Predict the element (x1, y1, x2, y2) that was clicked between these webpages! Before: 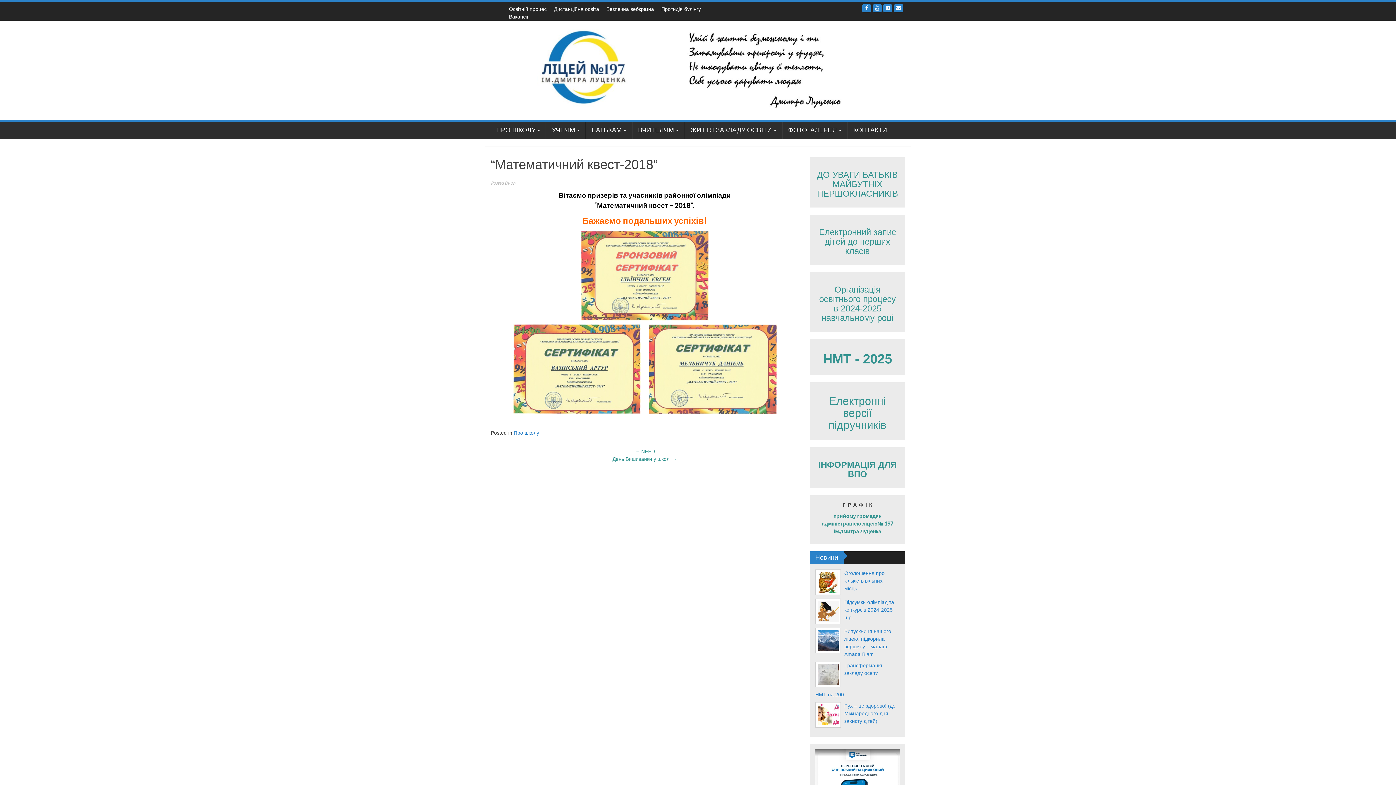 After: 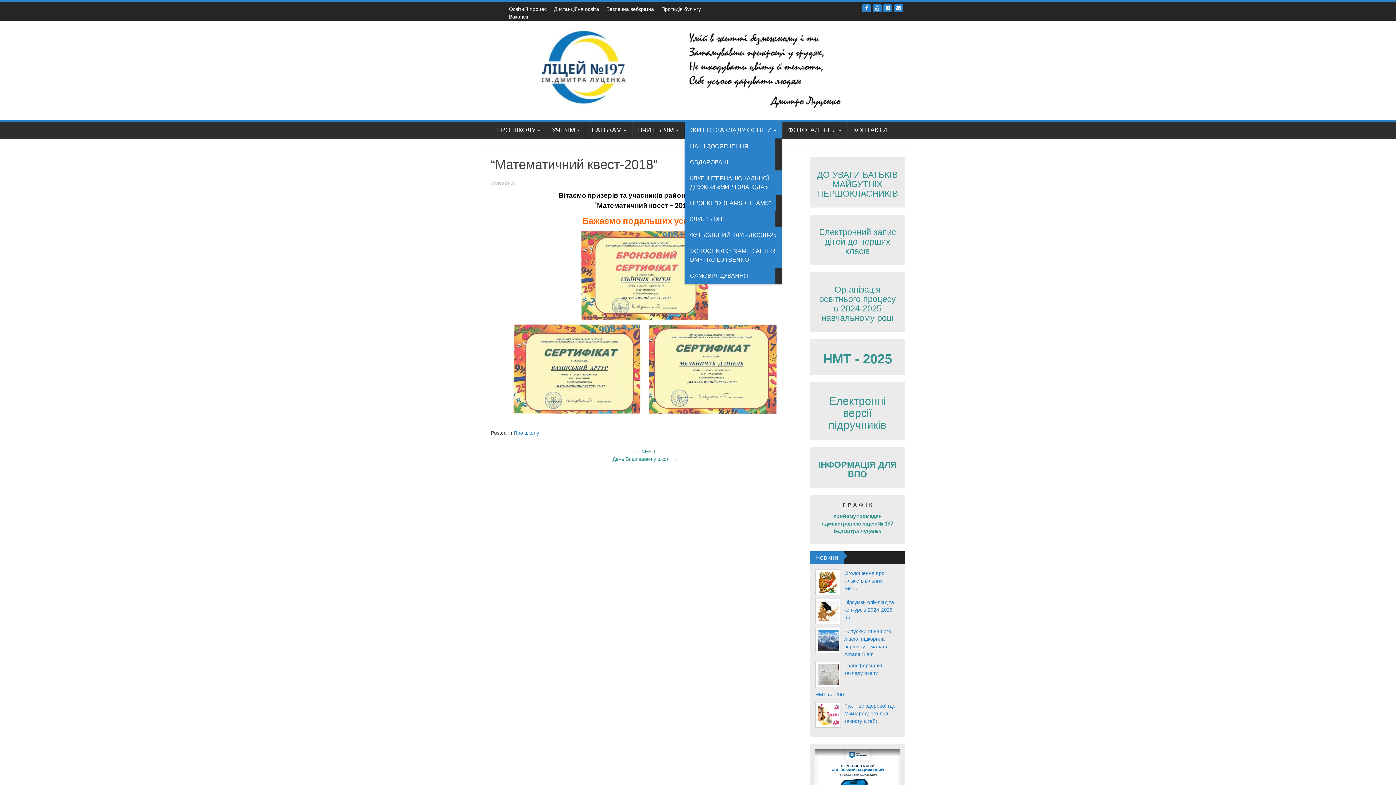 Action: label: ЖИТТЯ ЗАКЛАДУ ОСВІТИ bbox: (684, 121, 782, 138)